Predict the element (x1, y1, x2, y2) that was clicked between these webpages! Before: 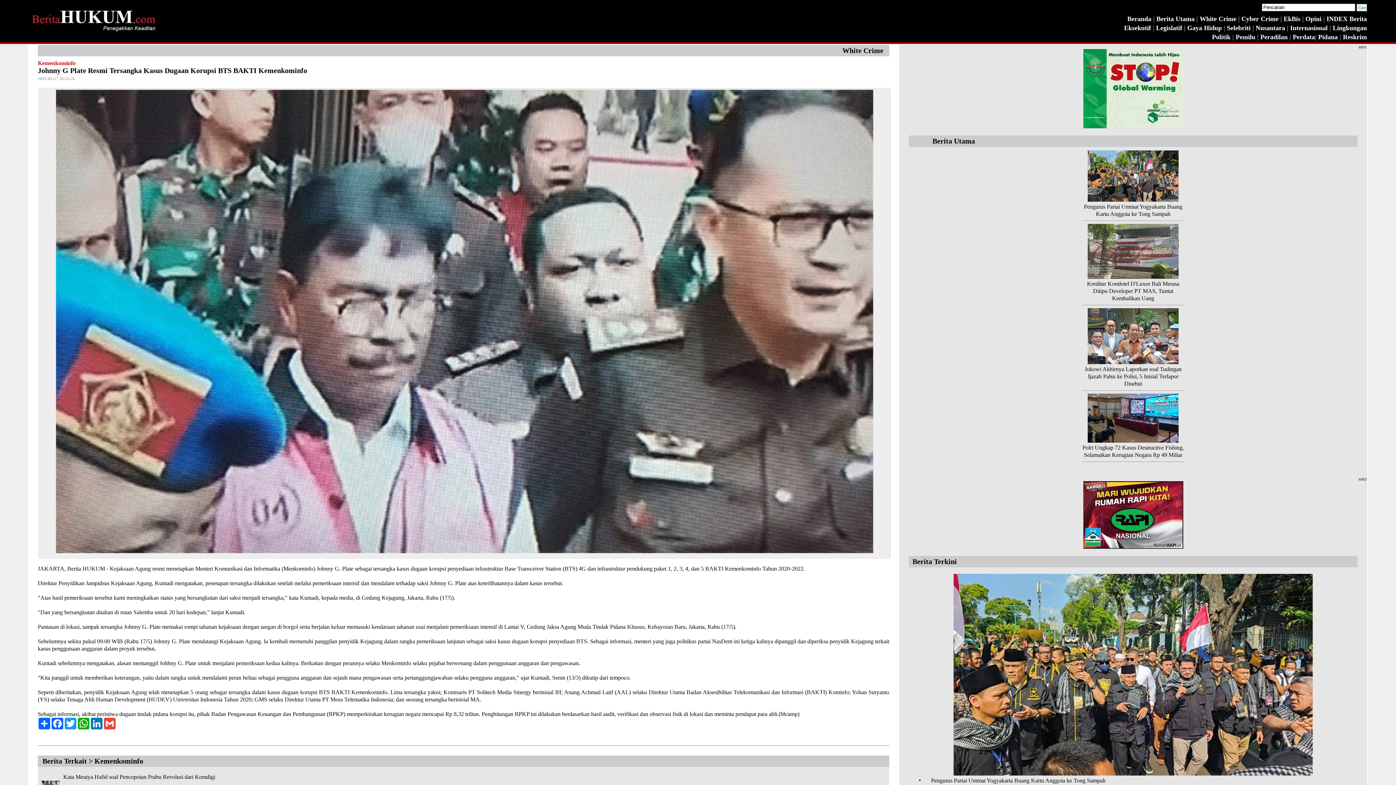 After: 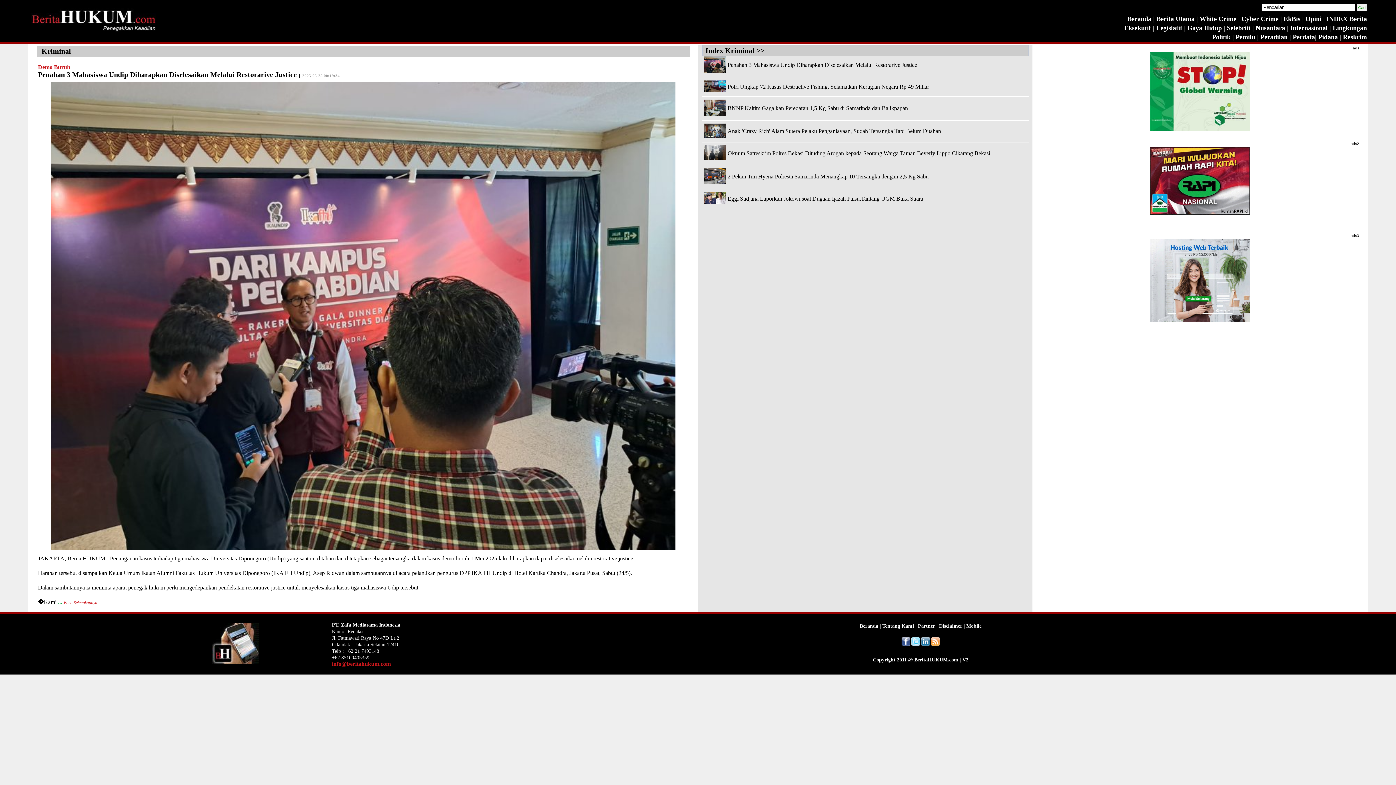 Action: label: Reskrim bbox: (1343, 33, 1367, 40)